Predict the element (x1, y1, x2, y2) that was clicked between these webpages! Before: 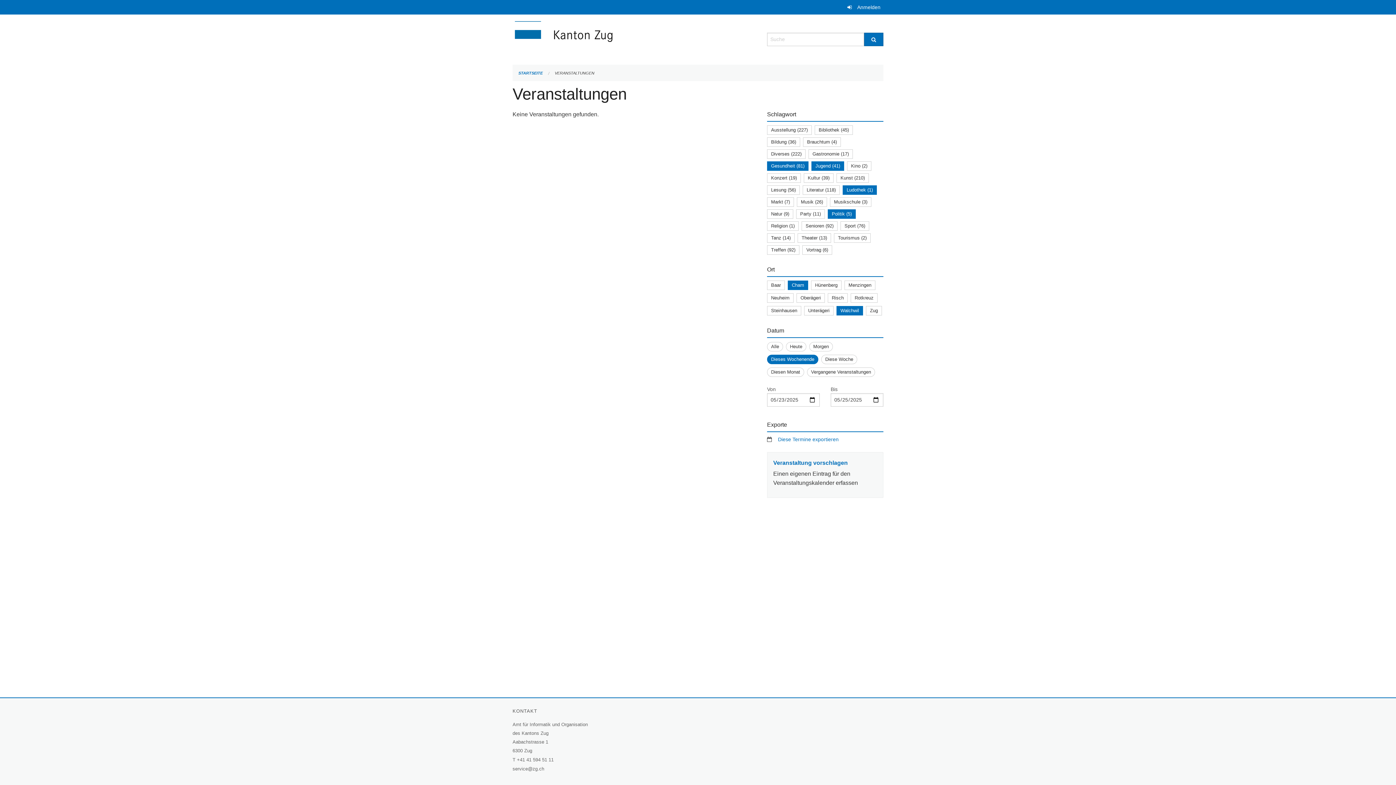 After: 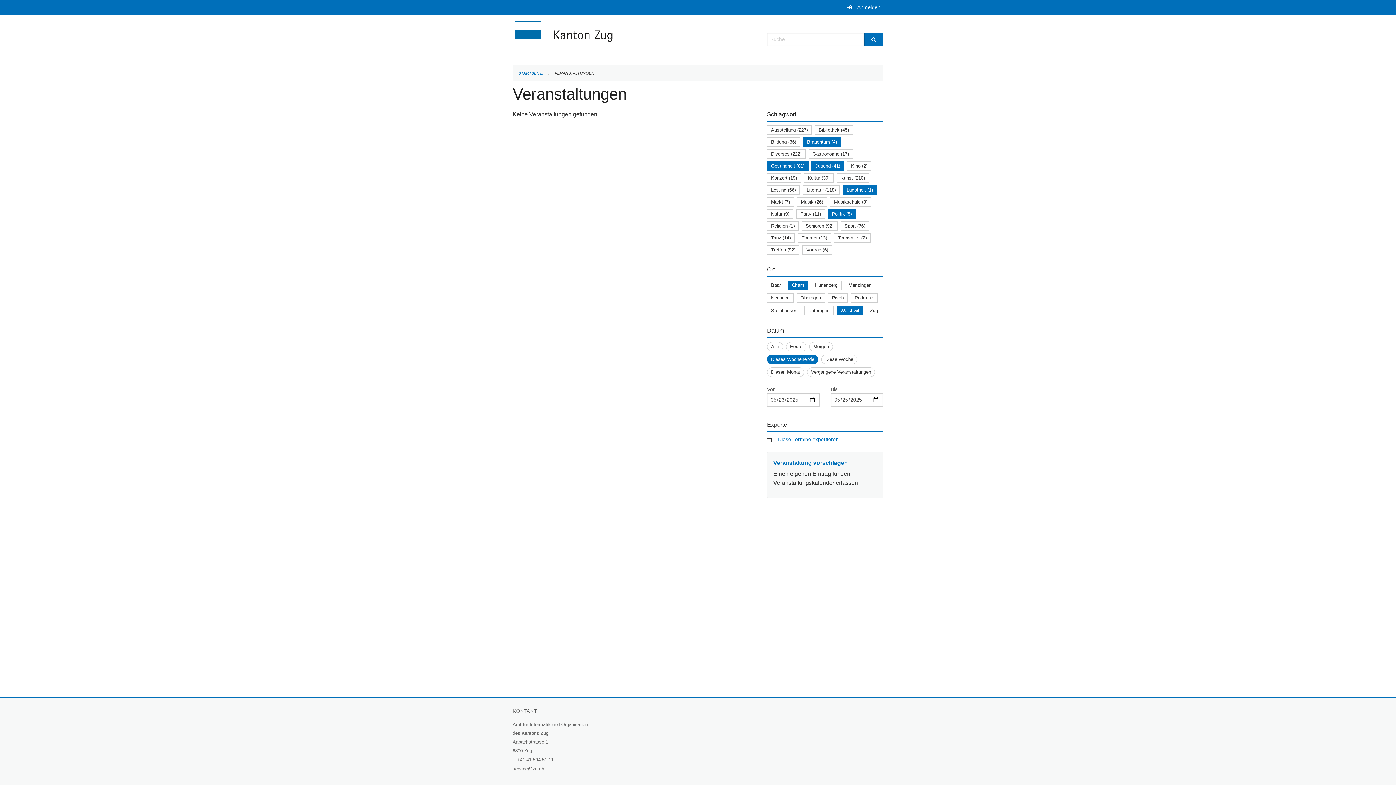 Action: label: Brauchtum (4) bbox: (807, 139, 837, 144)